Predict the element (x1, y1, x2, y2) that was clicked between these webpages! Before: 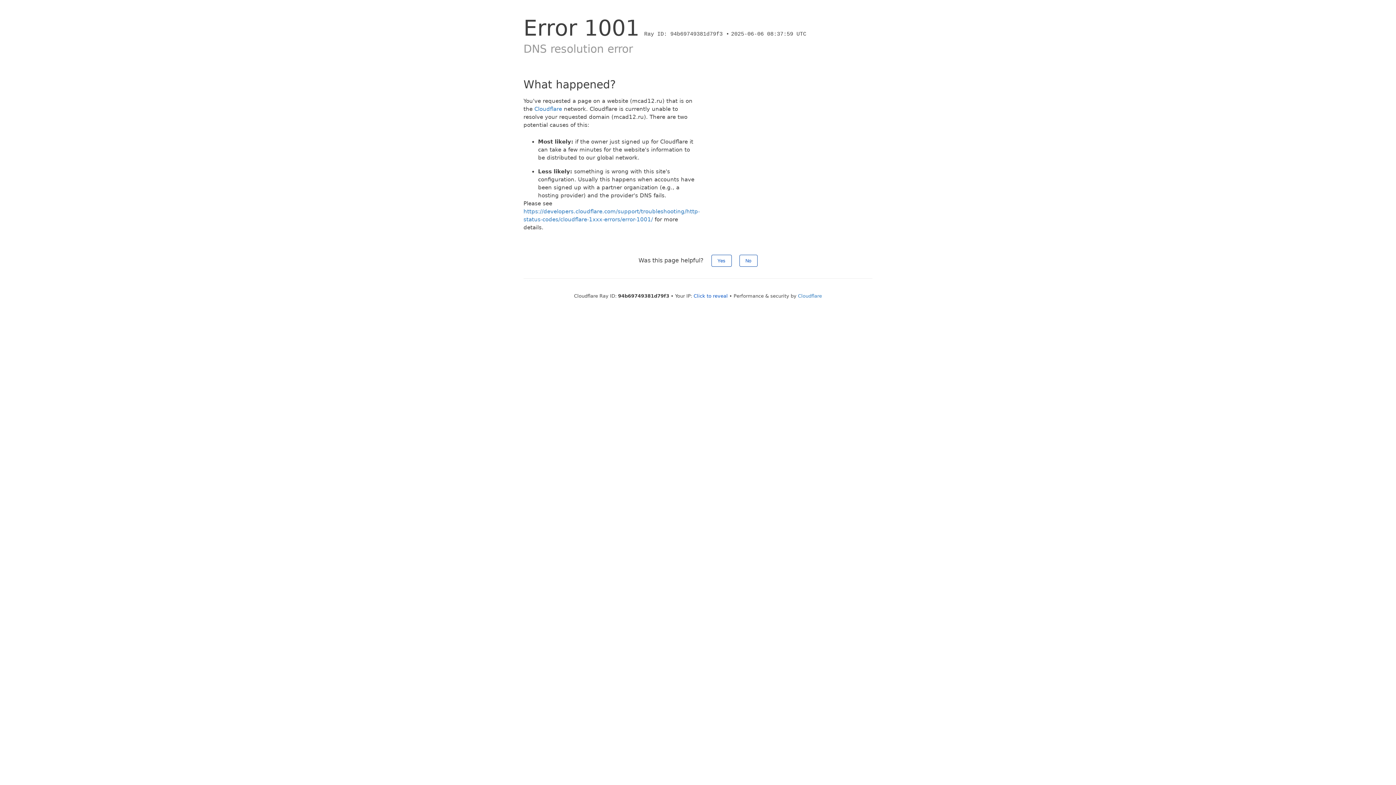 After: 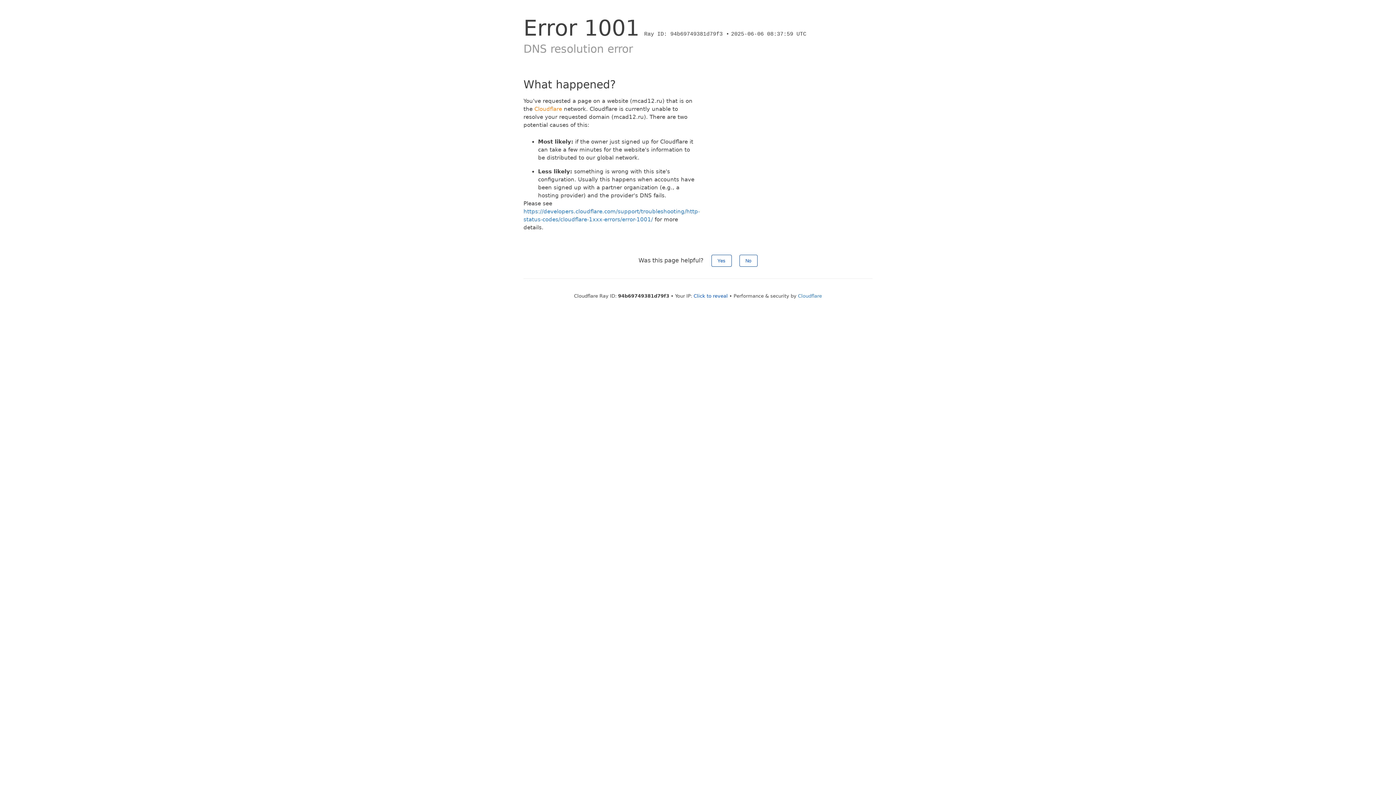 Action: bbox: (534, 105, 562, 112) label: Cloudflare